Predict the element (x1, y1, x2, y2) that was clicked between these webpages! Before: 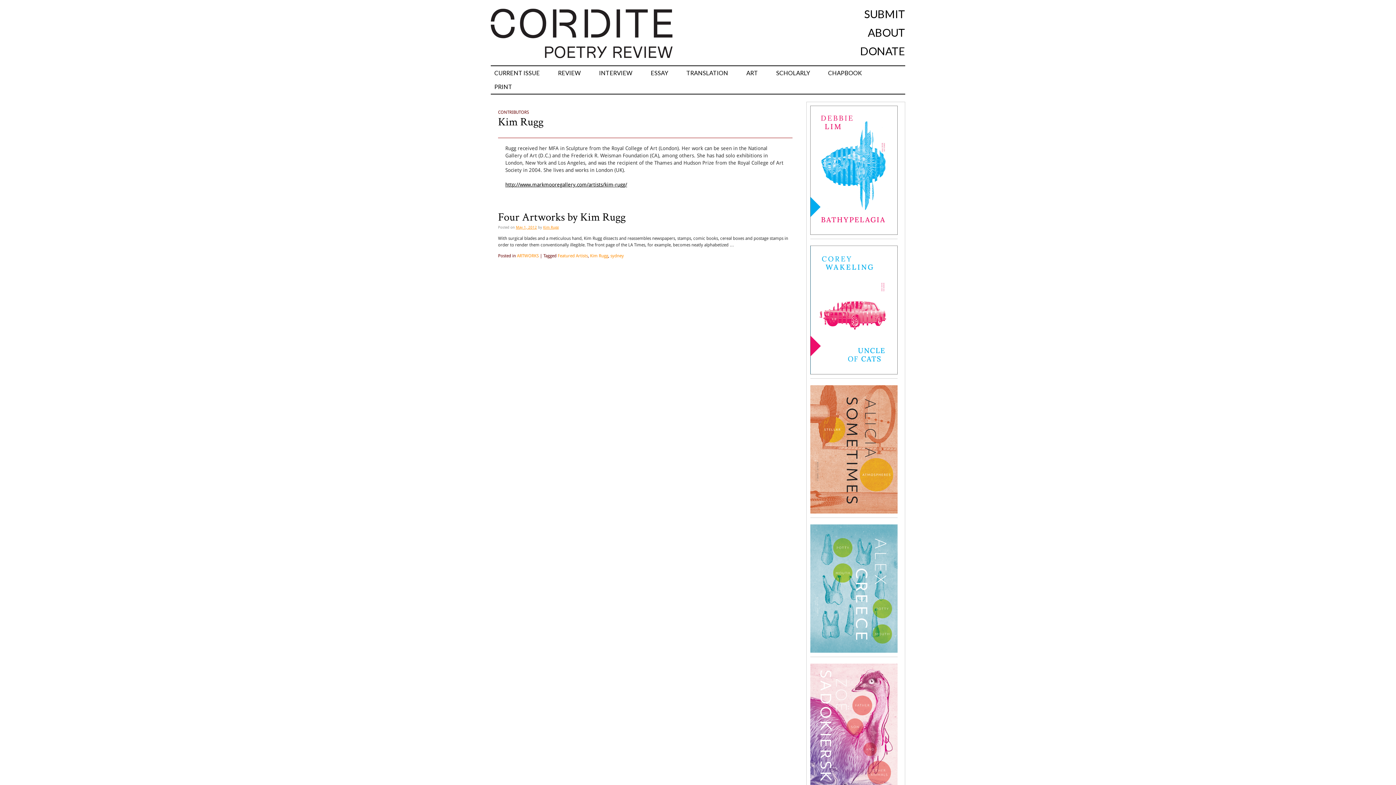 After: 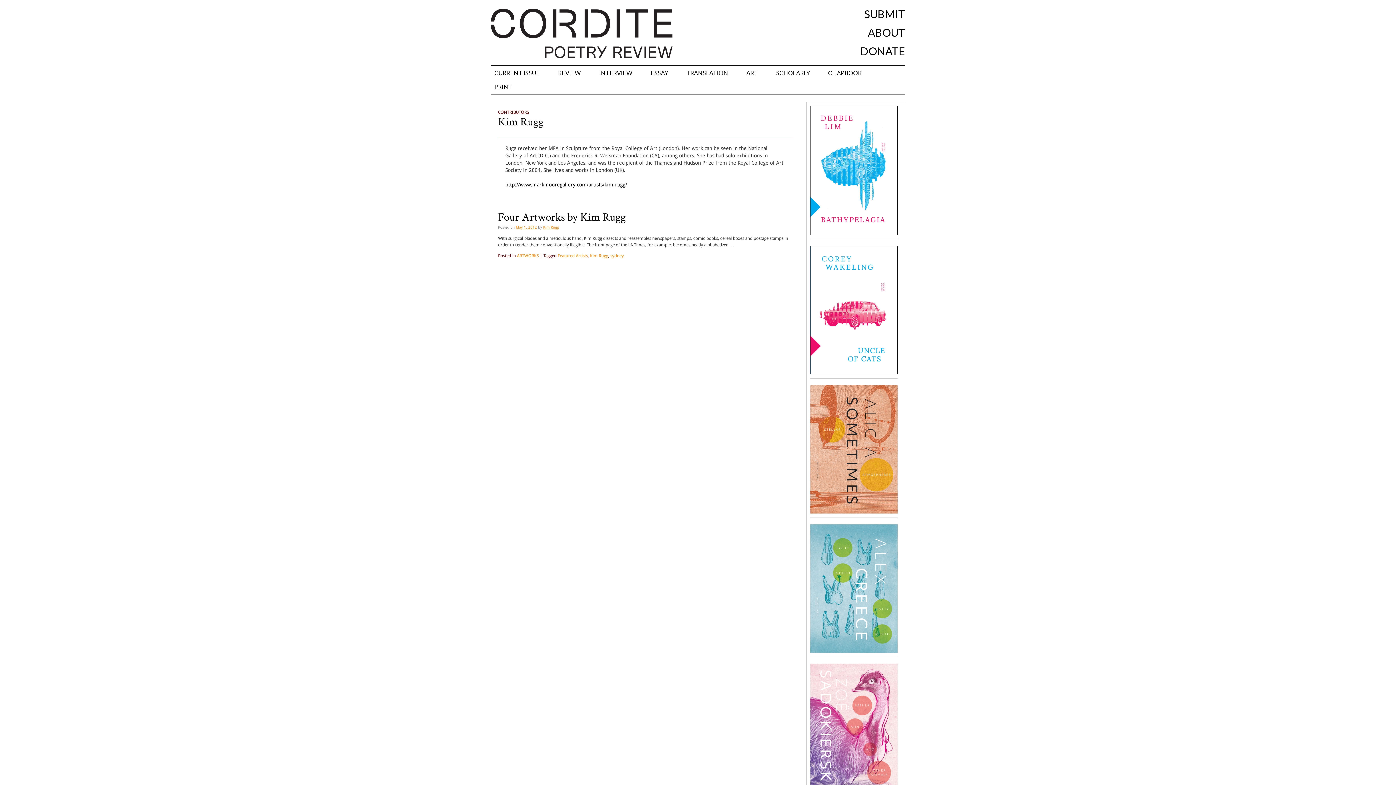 Action: bbox: (810, 230, 897, 239)